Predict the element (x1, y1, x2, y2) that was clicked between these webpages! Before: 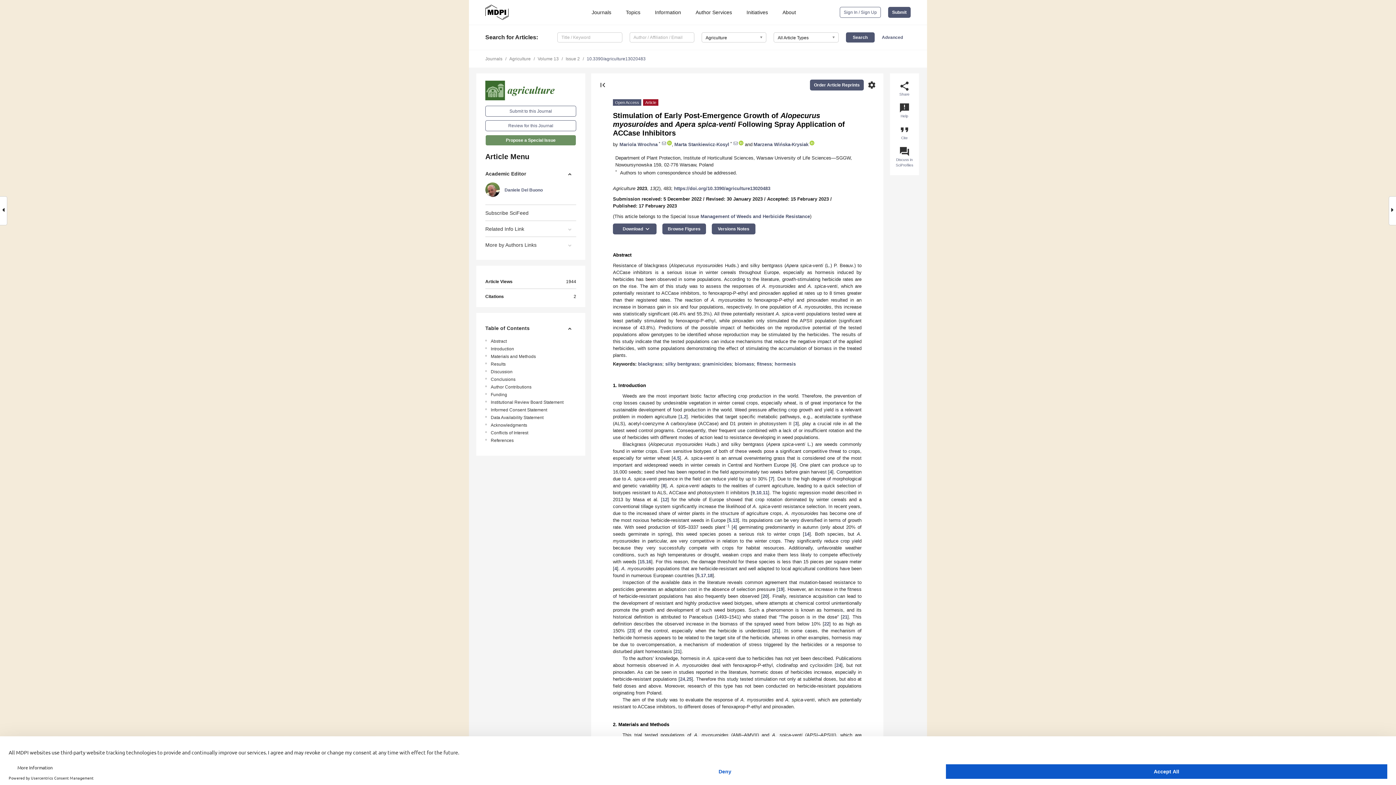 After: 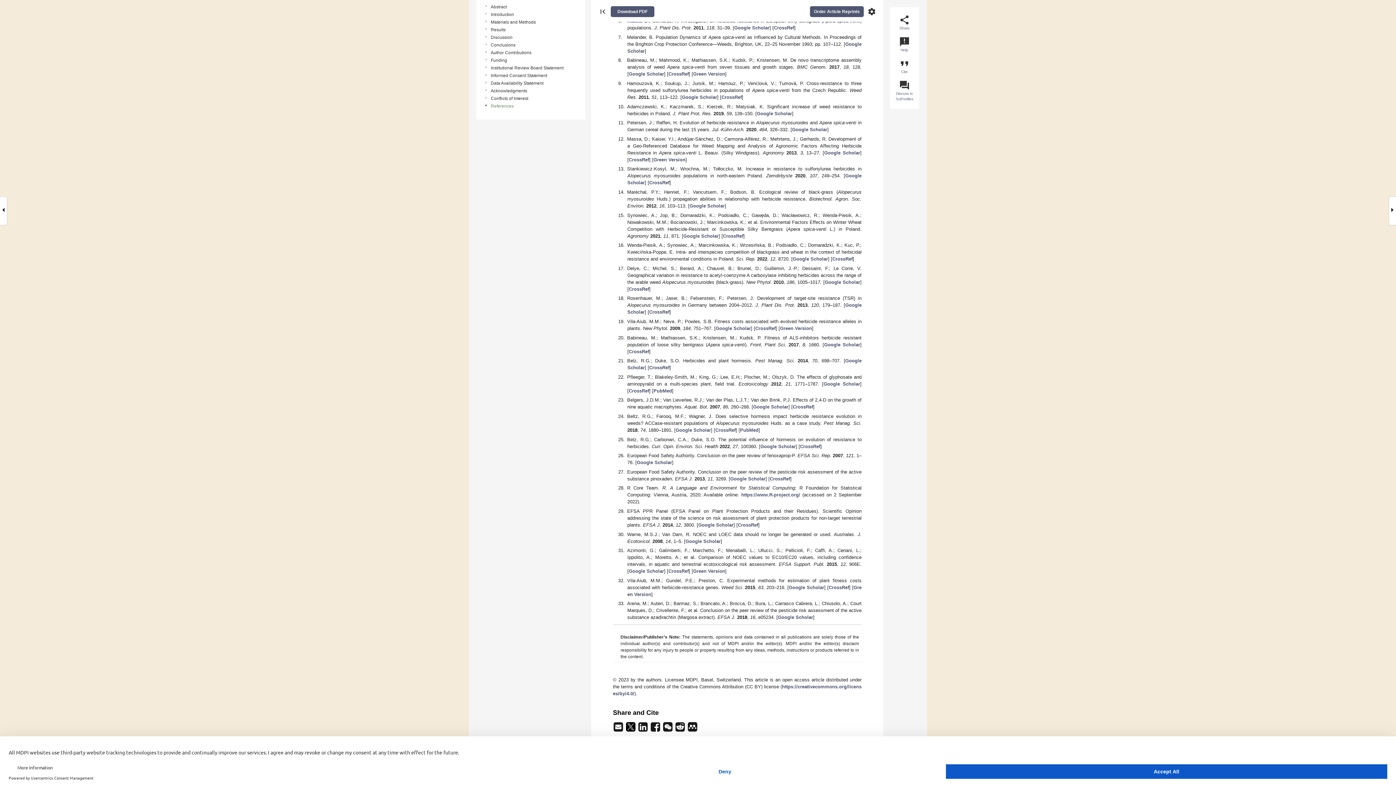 Action: label: 5 bbox: (697, 573, 699, 578)